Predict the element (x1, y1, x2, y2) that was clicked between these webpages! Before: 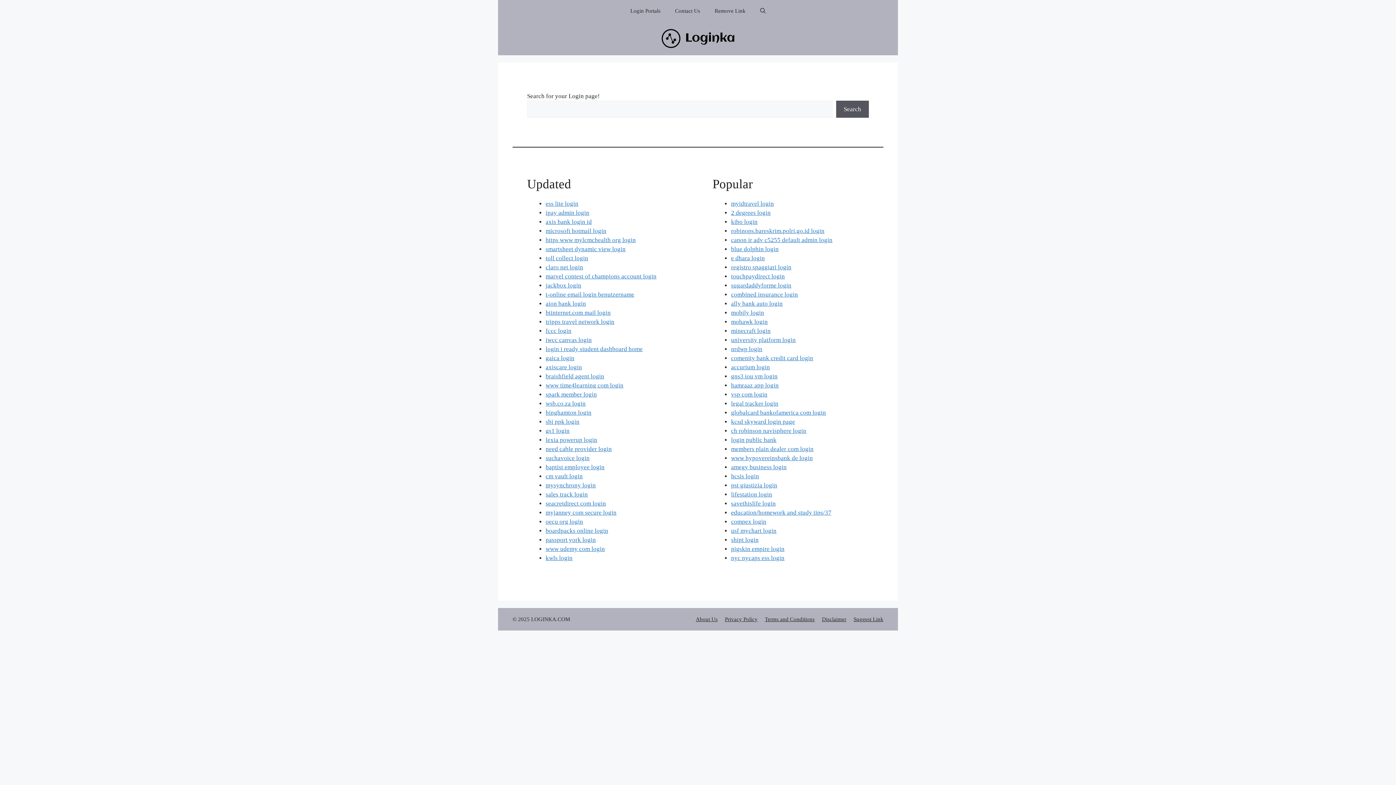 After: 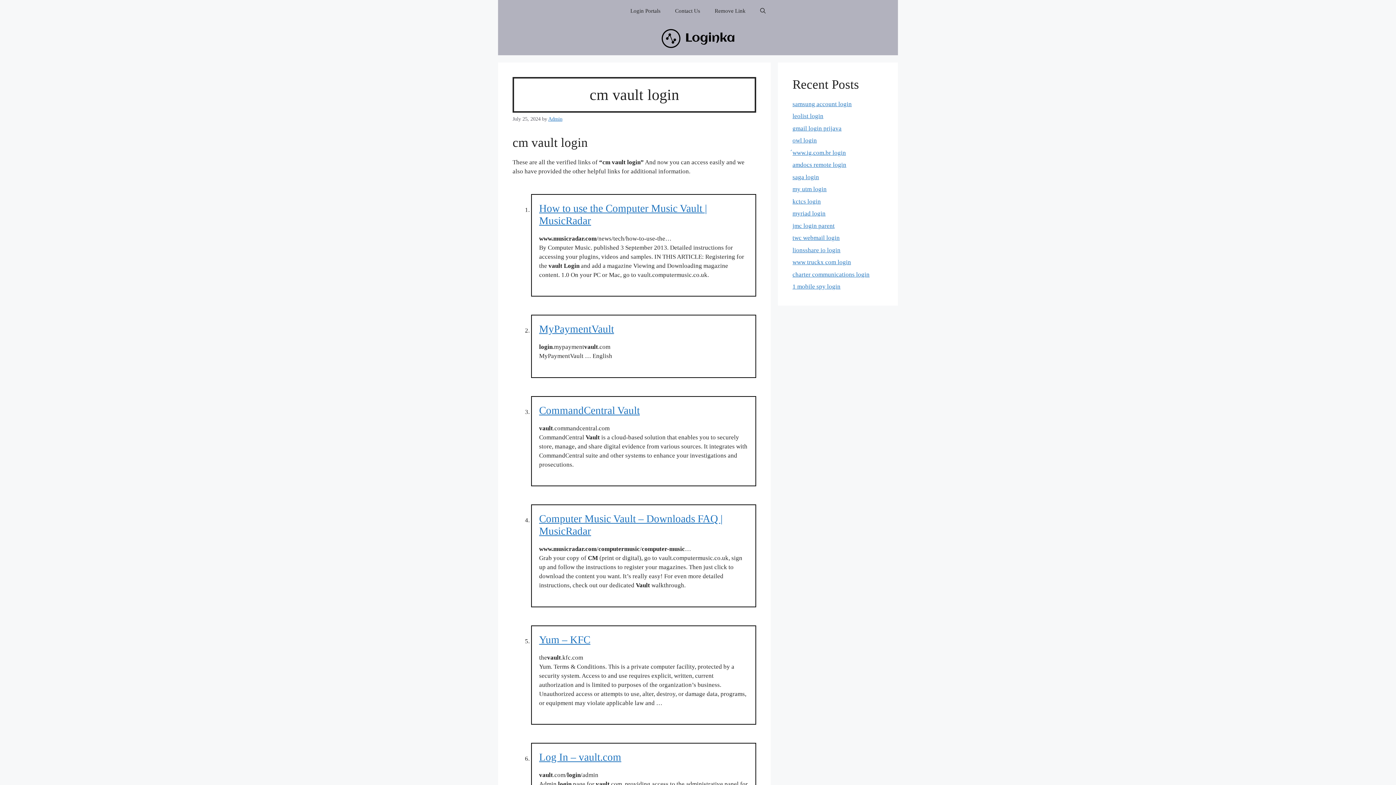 Action: bbox: (545, 472, 582, 479) label: cm vault login